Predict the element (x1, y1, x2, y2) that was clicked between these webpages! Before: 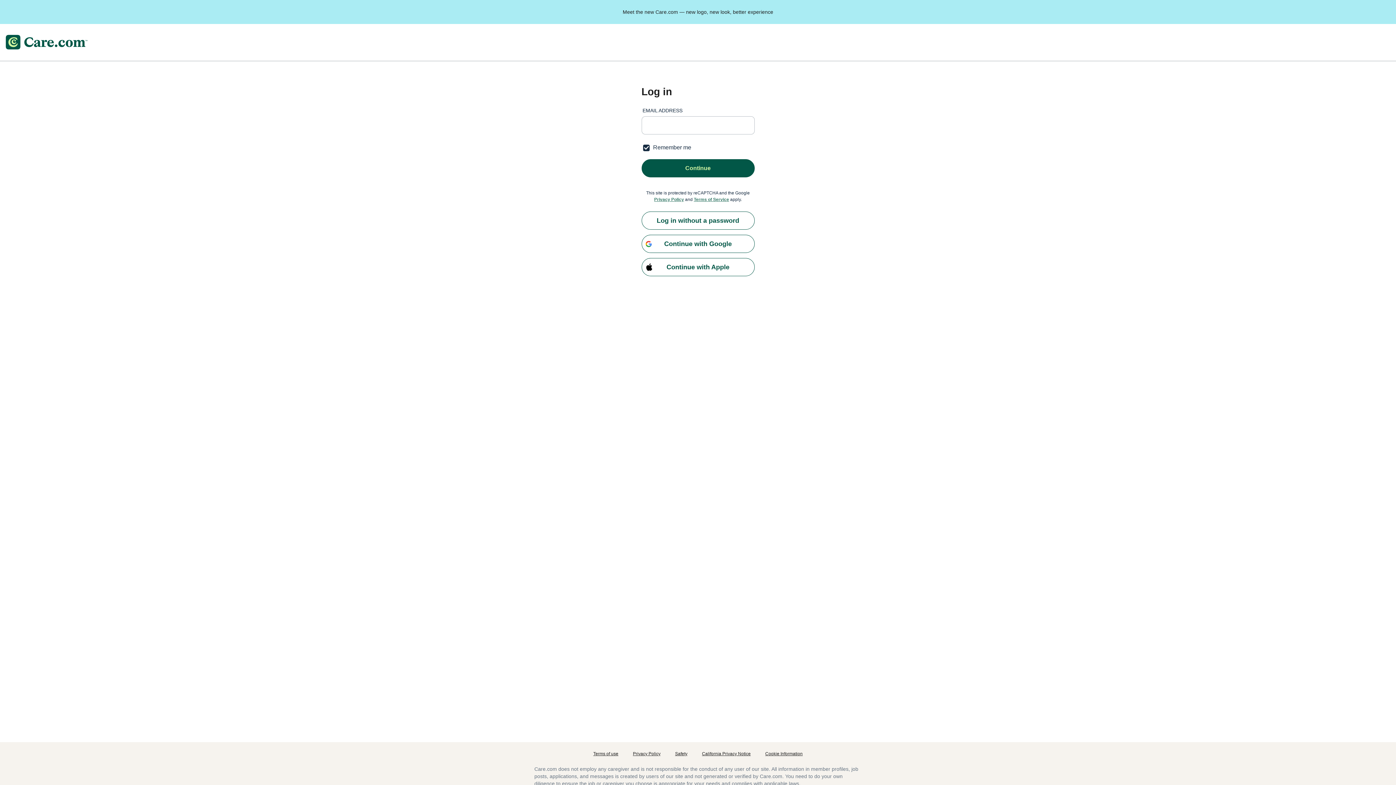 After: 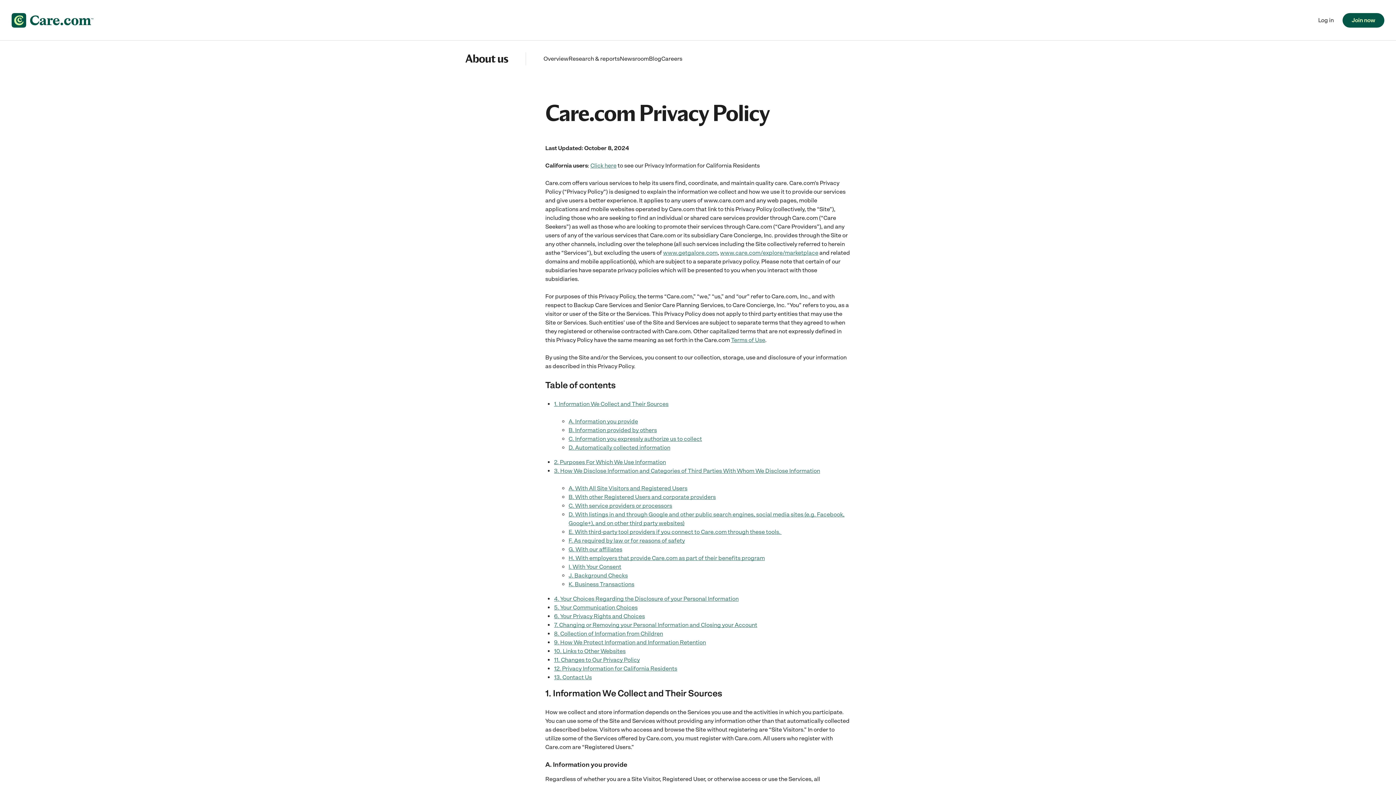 Action: bbox: (702, 751, 750, 756) label: California Privacy Notice